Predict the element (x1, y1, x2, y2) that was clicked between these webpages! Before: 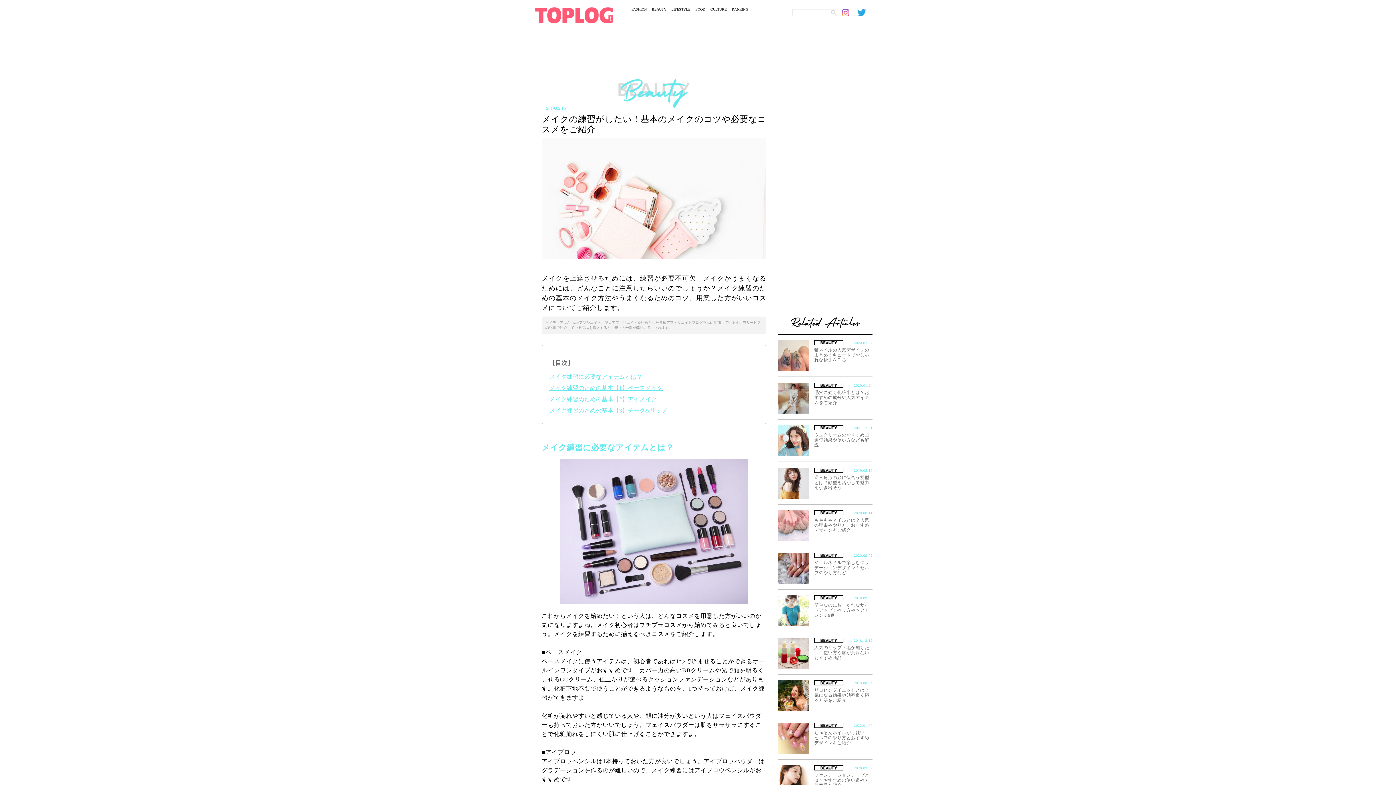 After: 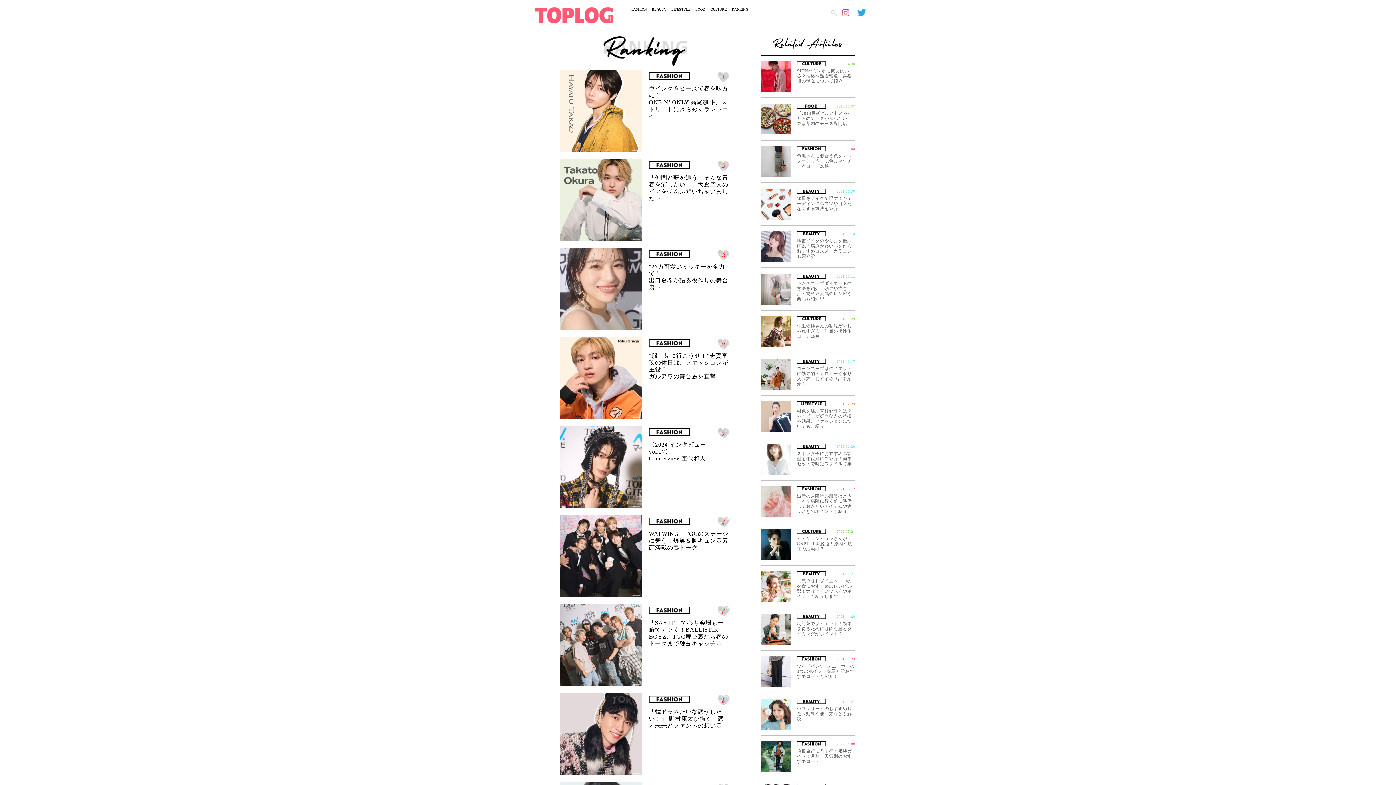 Action: bbox: (732, 7, 748, 11) label: RANKING